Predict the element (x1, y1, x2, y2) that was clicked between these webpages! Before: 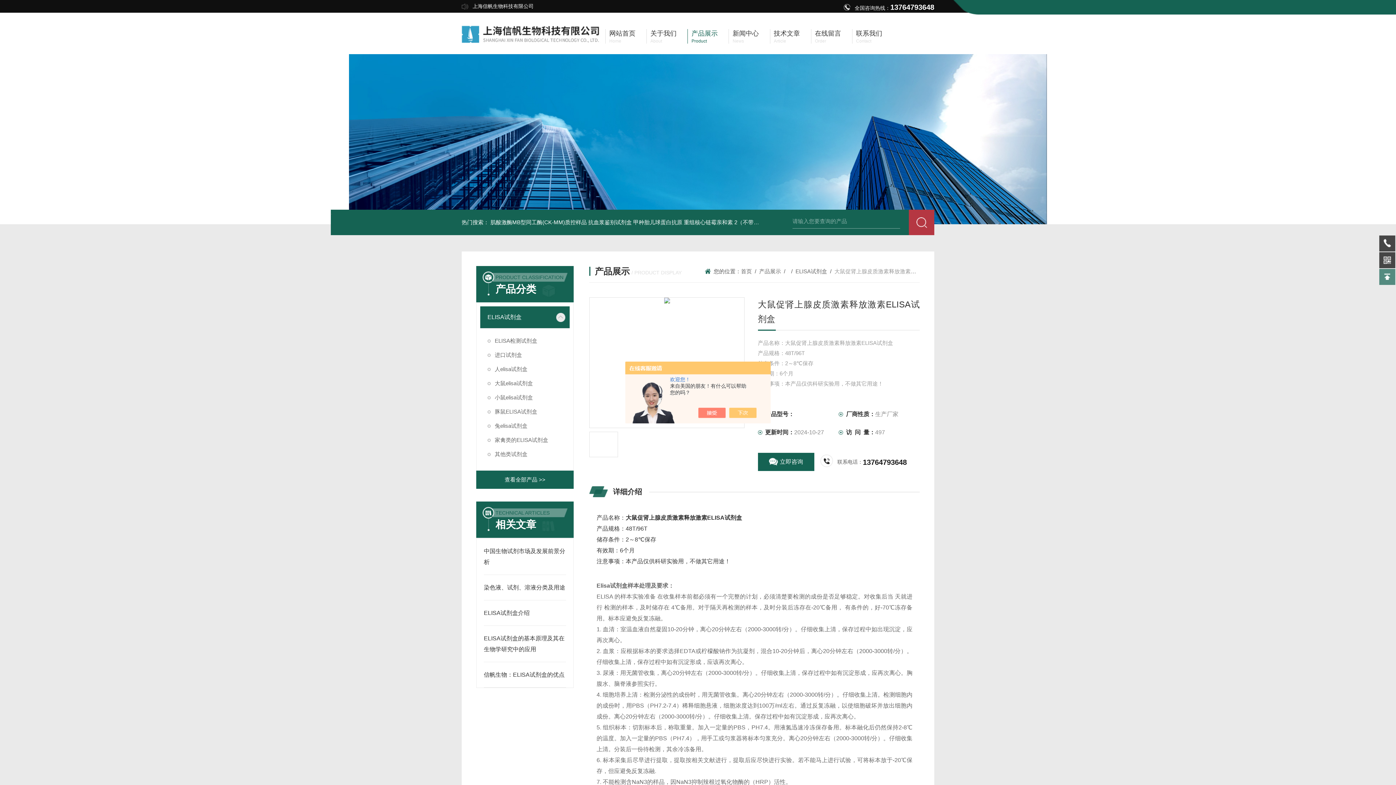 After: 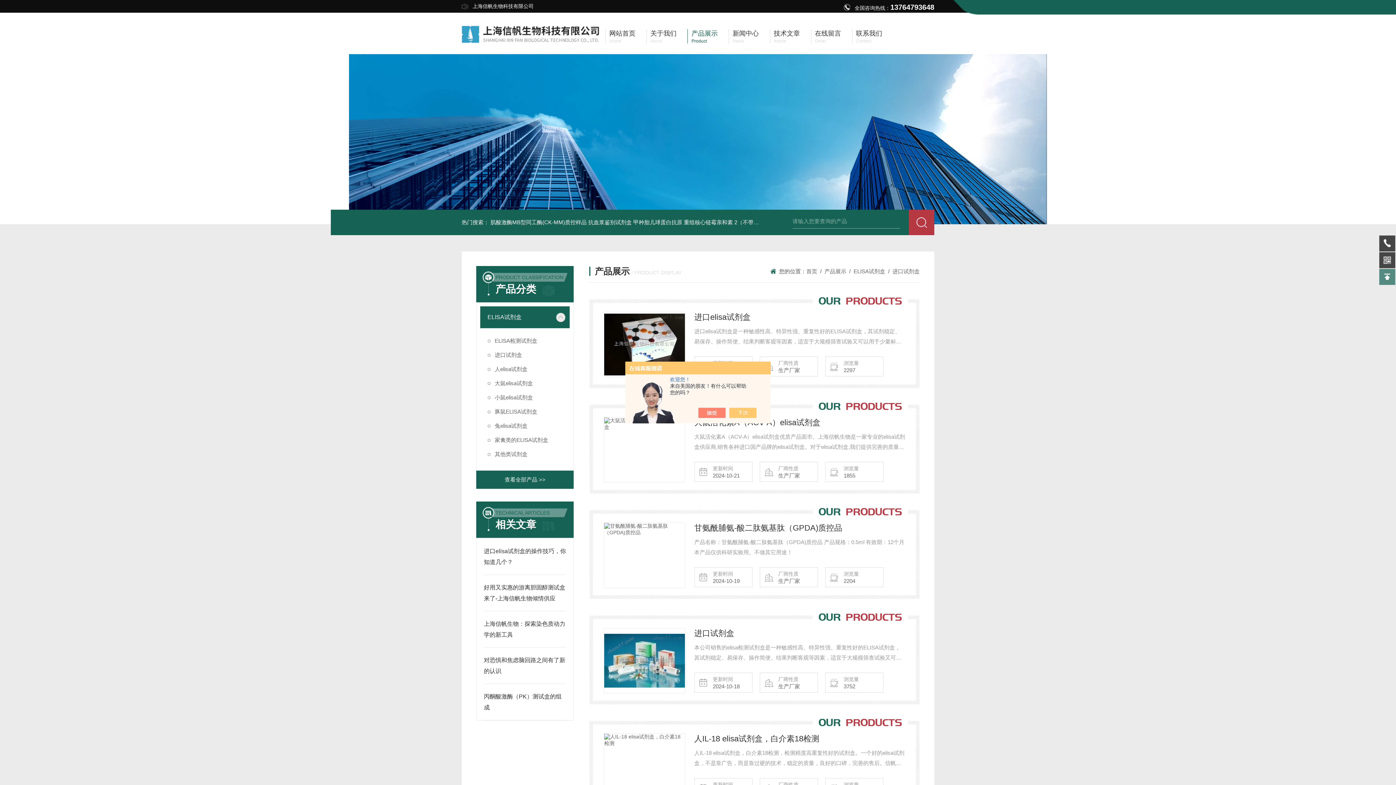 Action: bbox: (480, 348, 569, 362) label: 进口试剂盒